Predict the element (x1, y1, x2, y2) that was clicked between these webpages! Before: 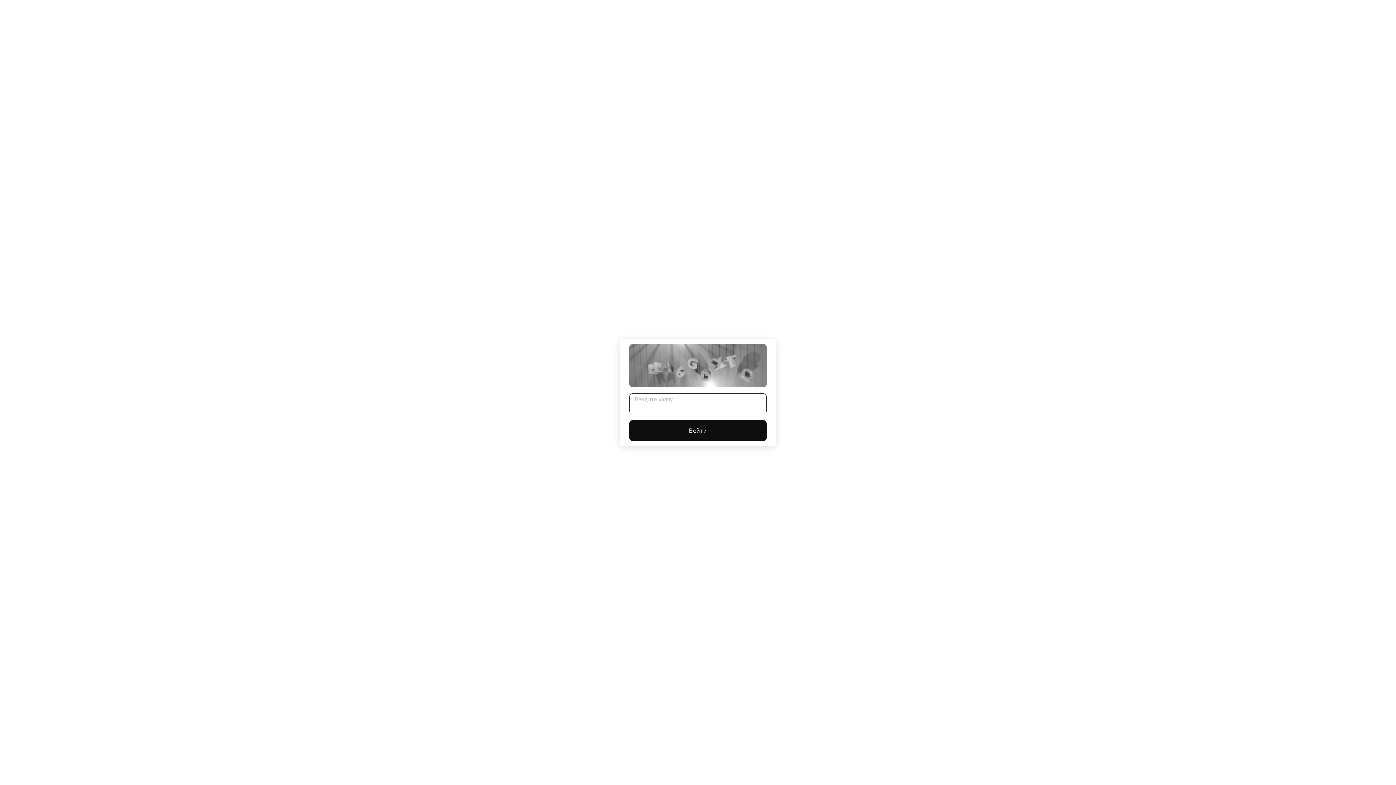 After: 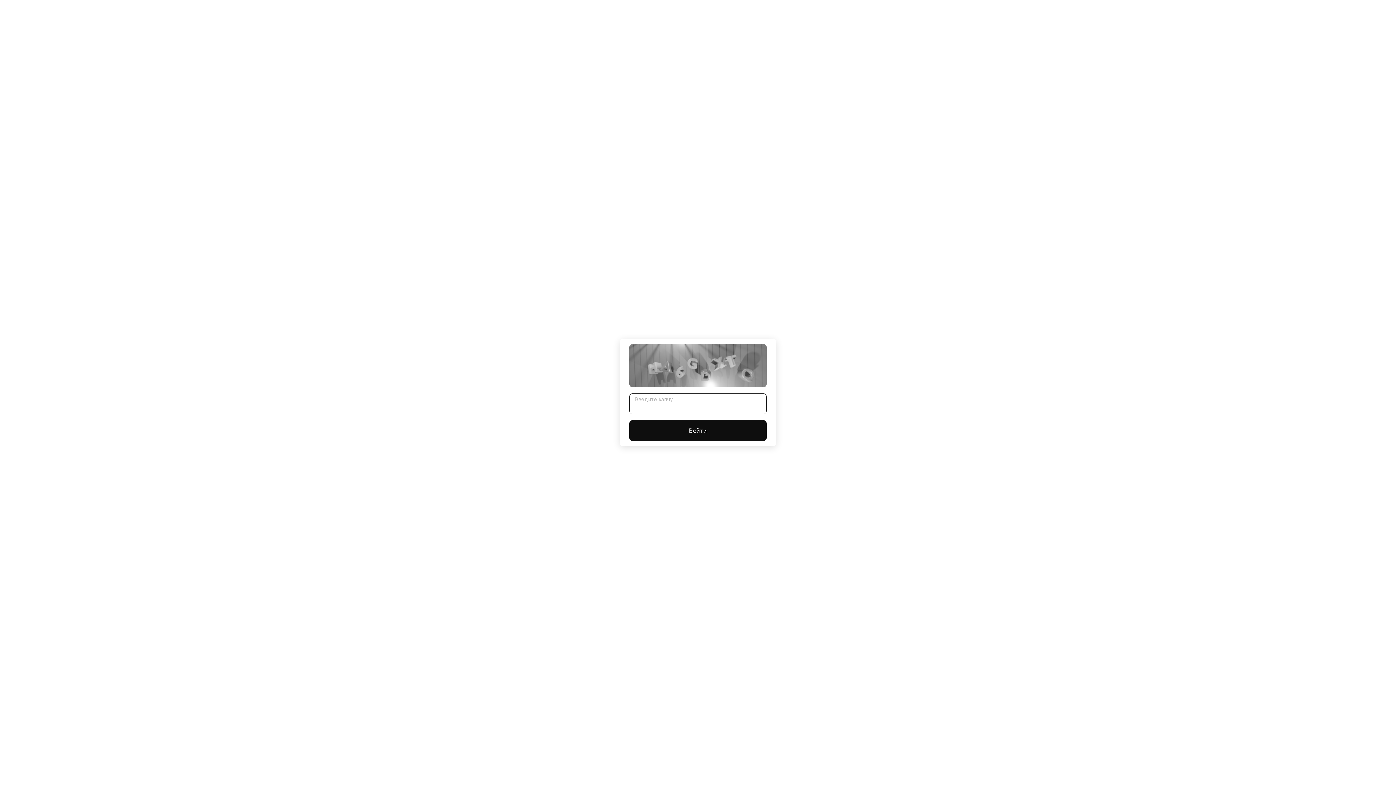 Action: label: Войти bbox: (629, 420, 766, 441)